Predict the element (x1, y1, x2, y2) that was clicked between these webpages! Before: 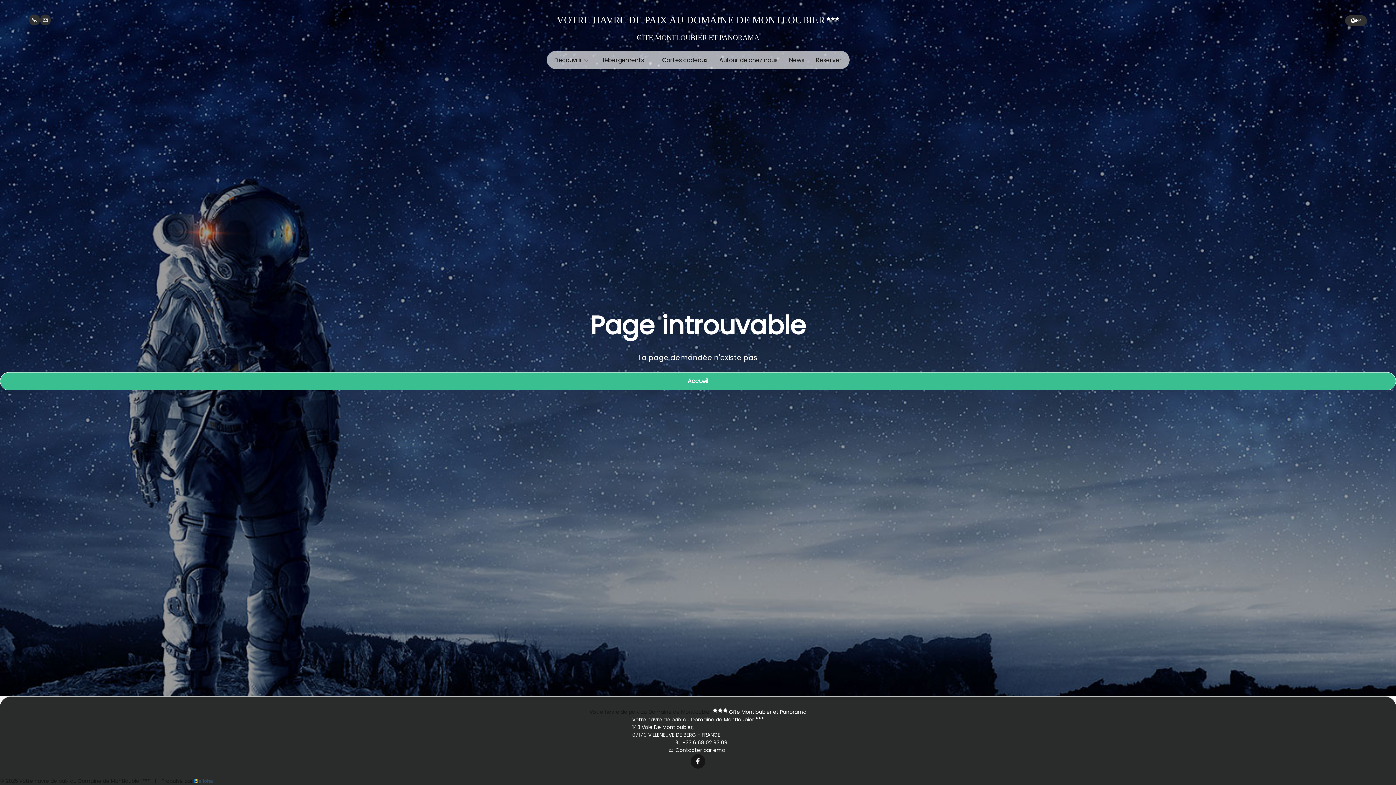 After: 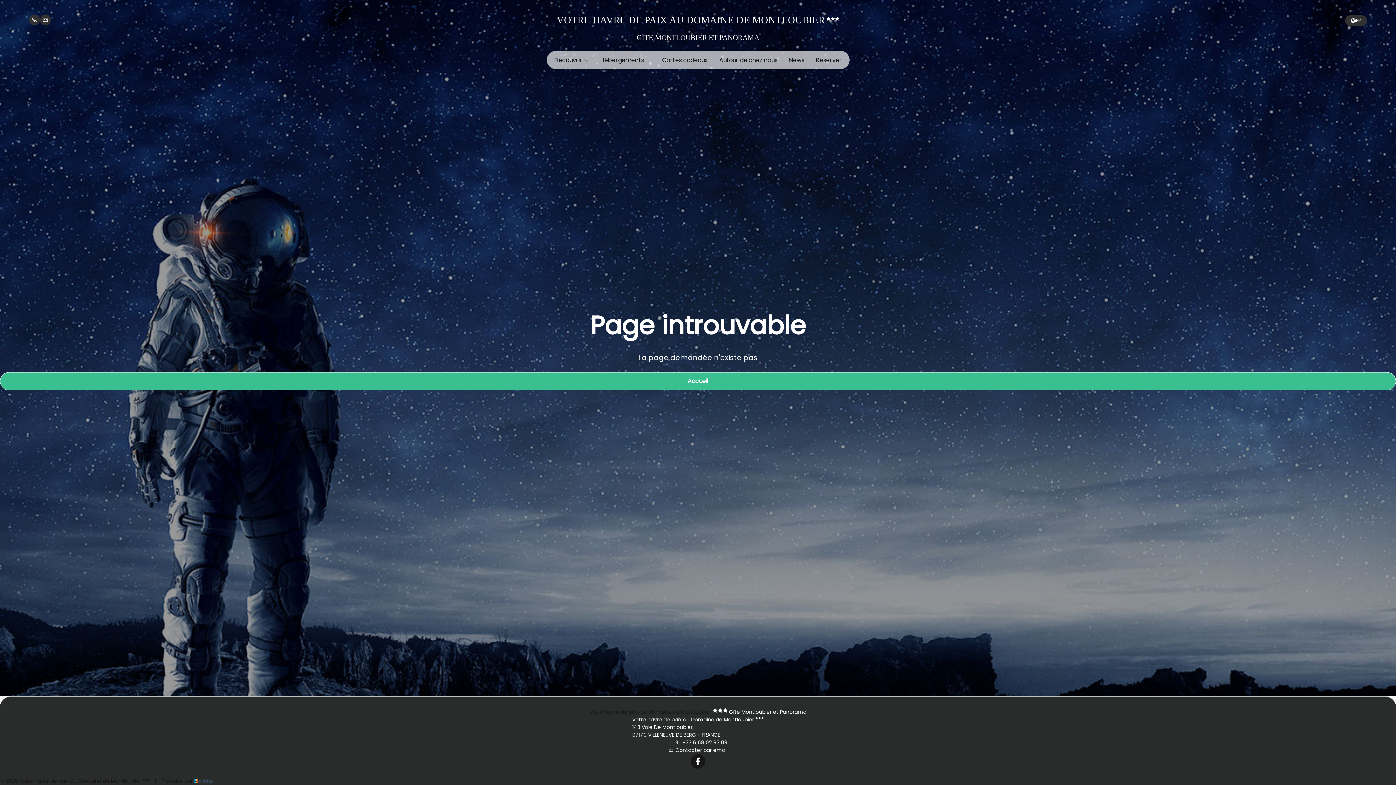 Action: bbox: (690, 754, 705, 769)